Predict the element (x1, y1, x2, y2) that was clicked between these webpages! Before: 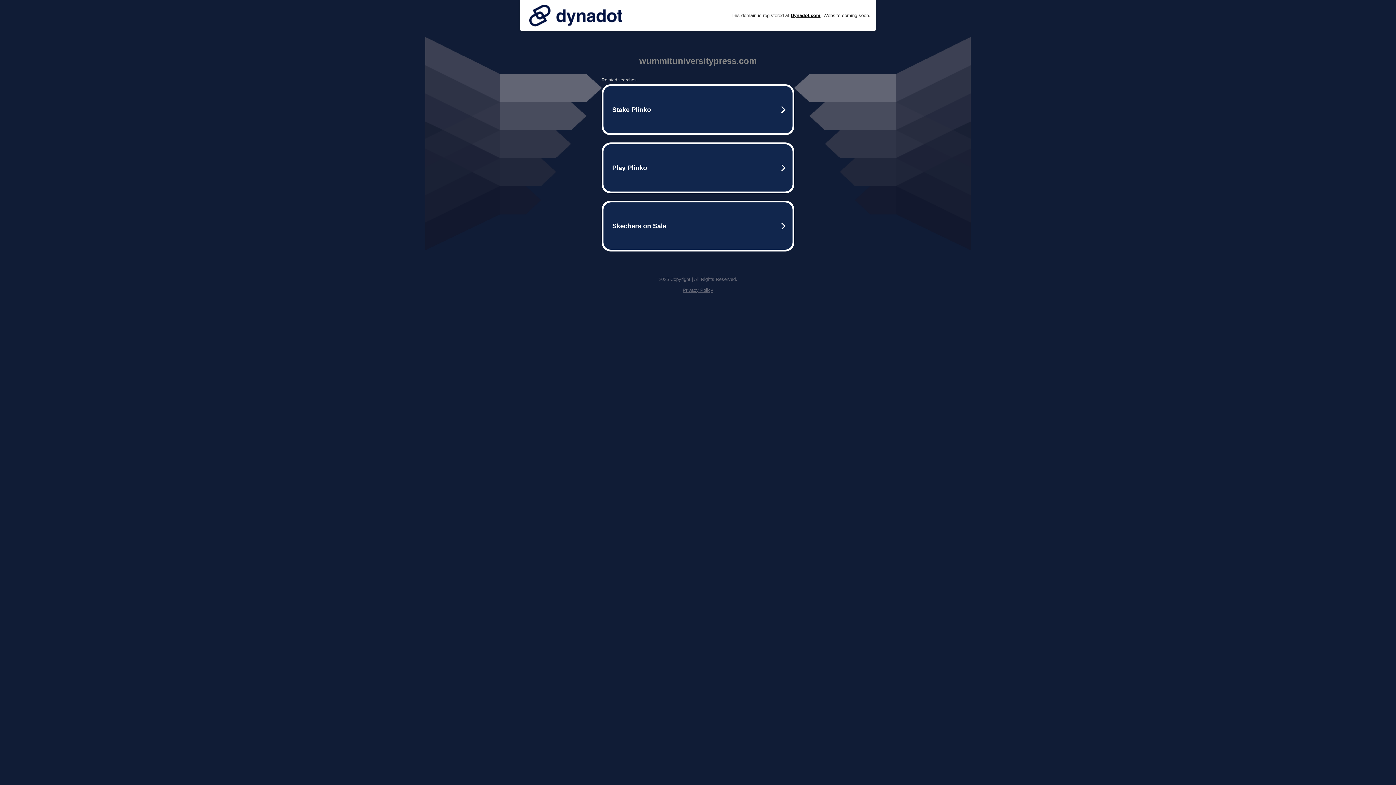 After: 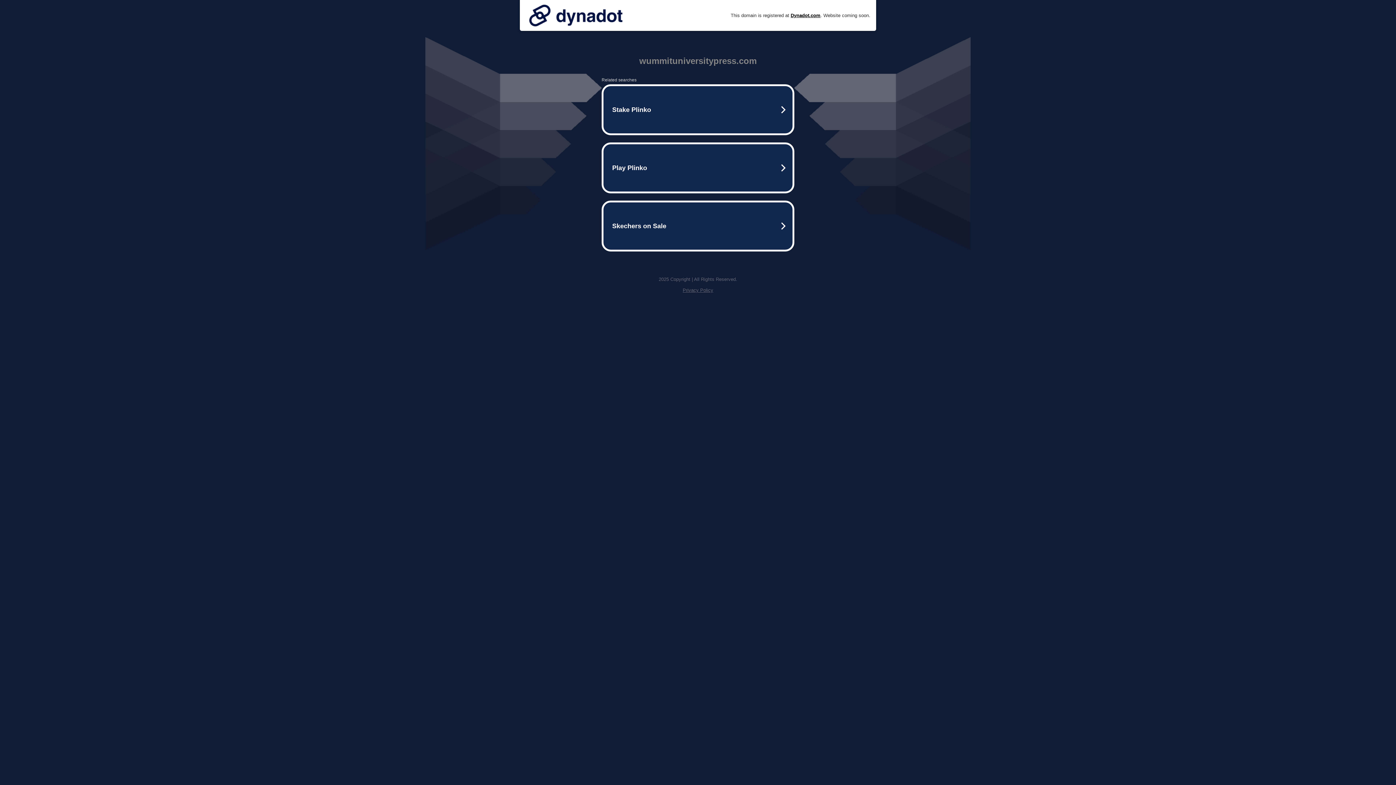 Action: label: Privacy Policy bbox: (682, 287, 713, 293)